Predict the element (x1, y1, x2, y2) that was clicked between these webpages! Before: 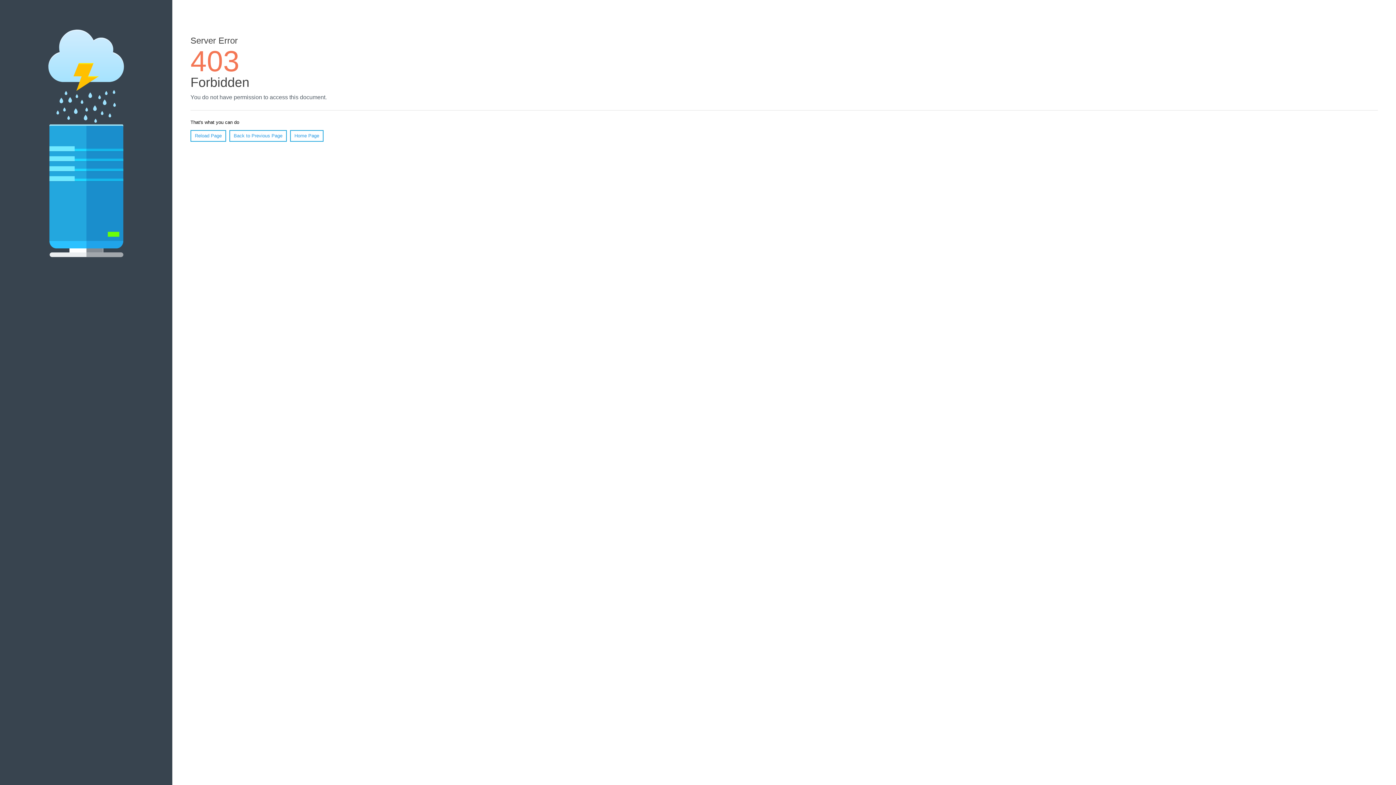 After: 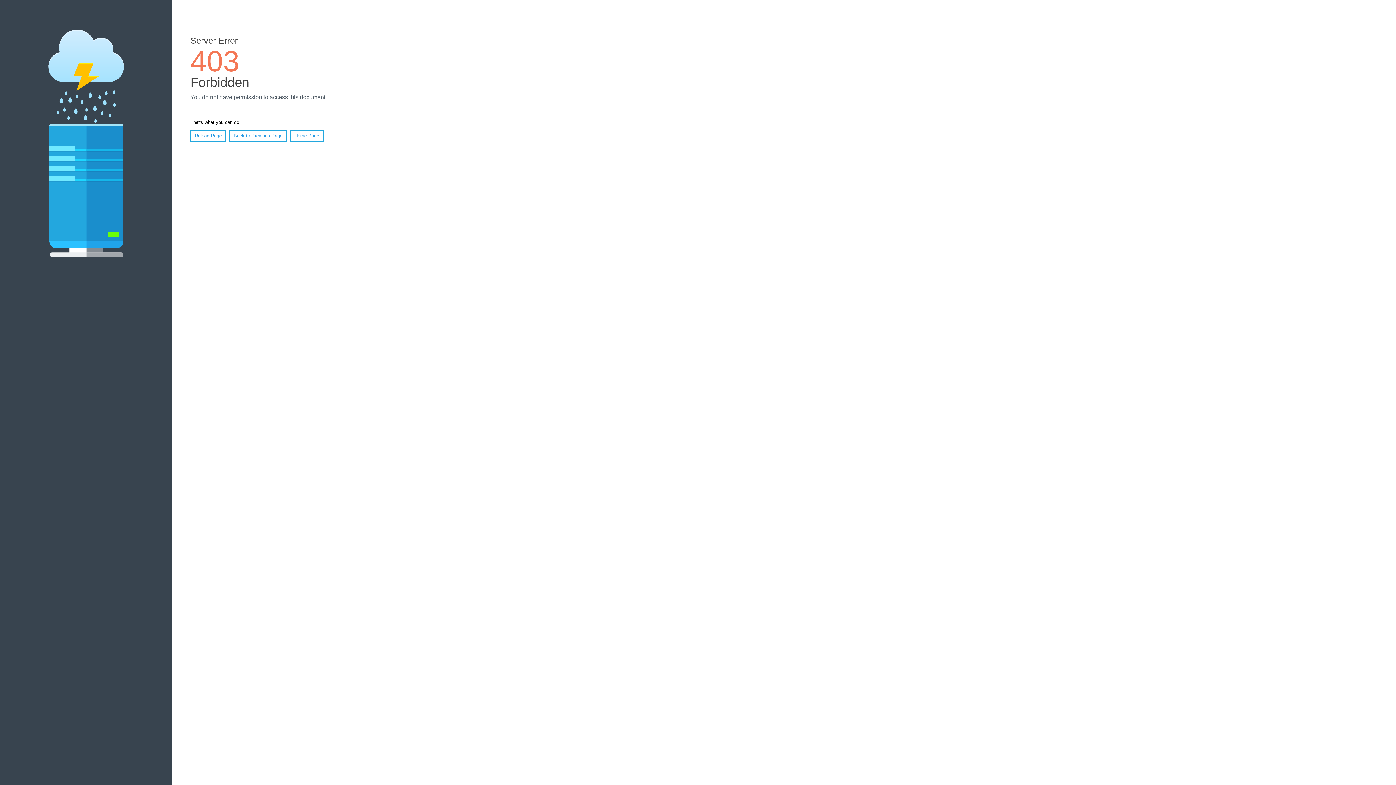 Action: bbox: (290, 130, 323, 141) label: Home Page